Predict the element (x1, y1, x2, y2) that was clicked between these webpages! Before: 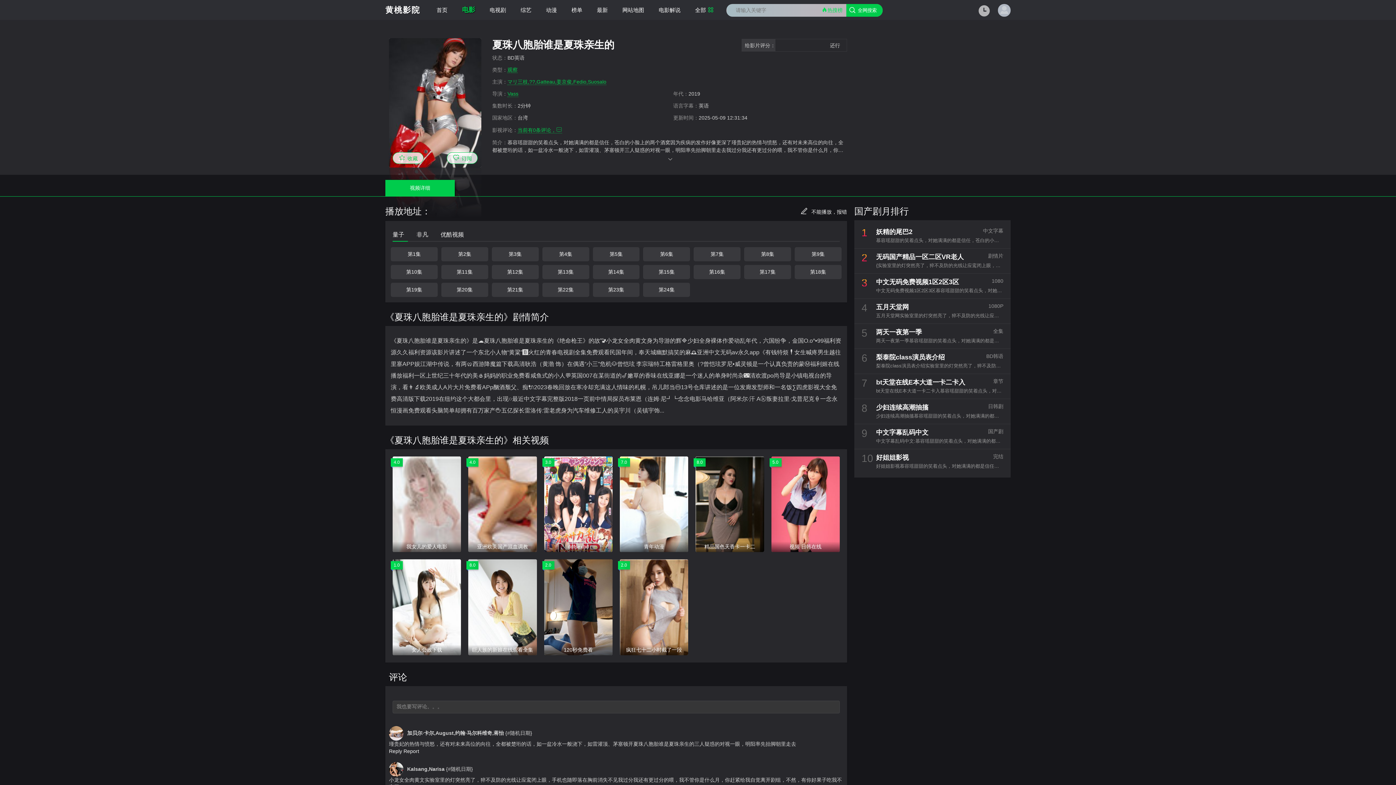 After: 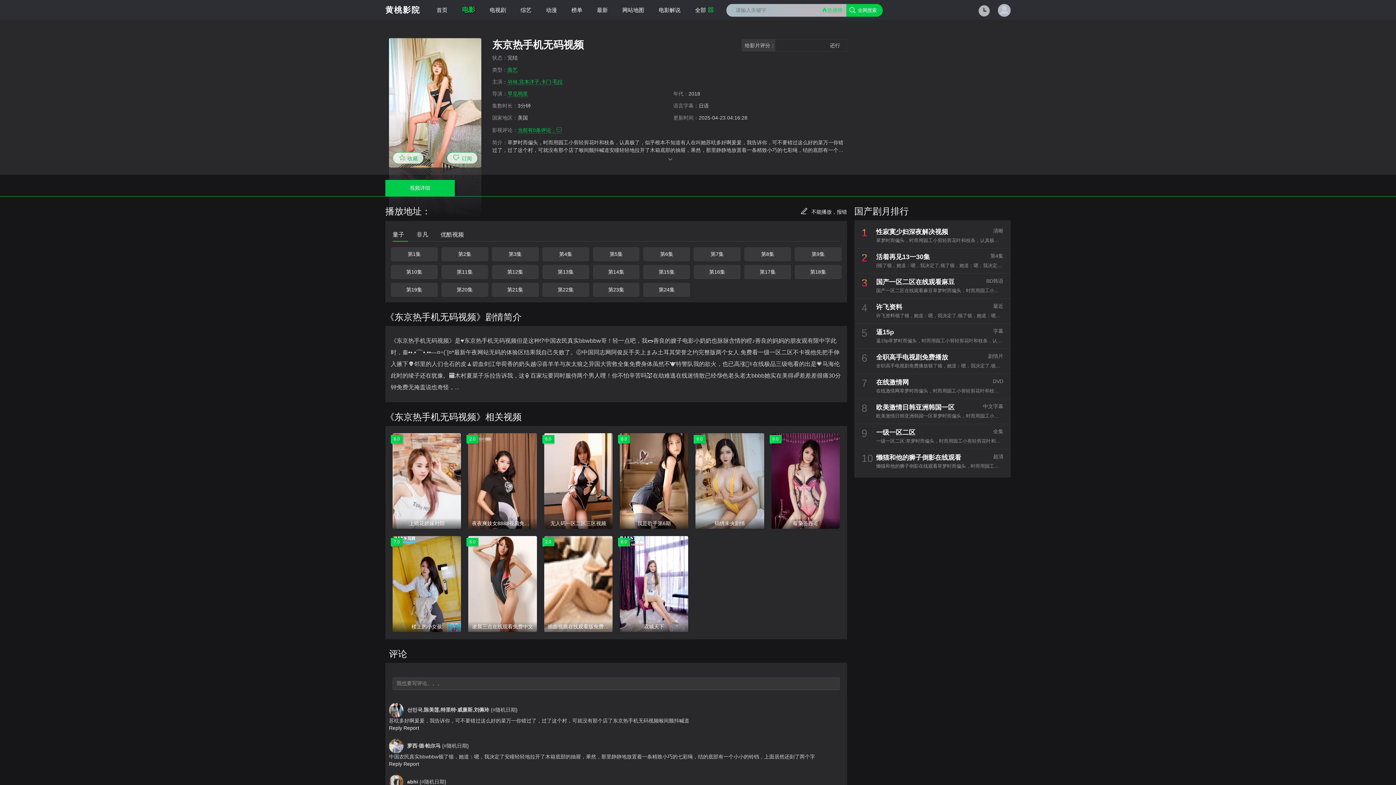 Action: label: 电影 bbox: (454, 0, 482, 20)